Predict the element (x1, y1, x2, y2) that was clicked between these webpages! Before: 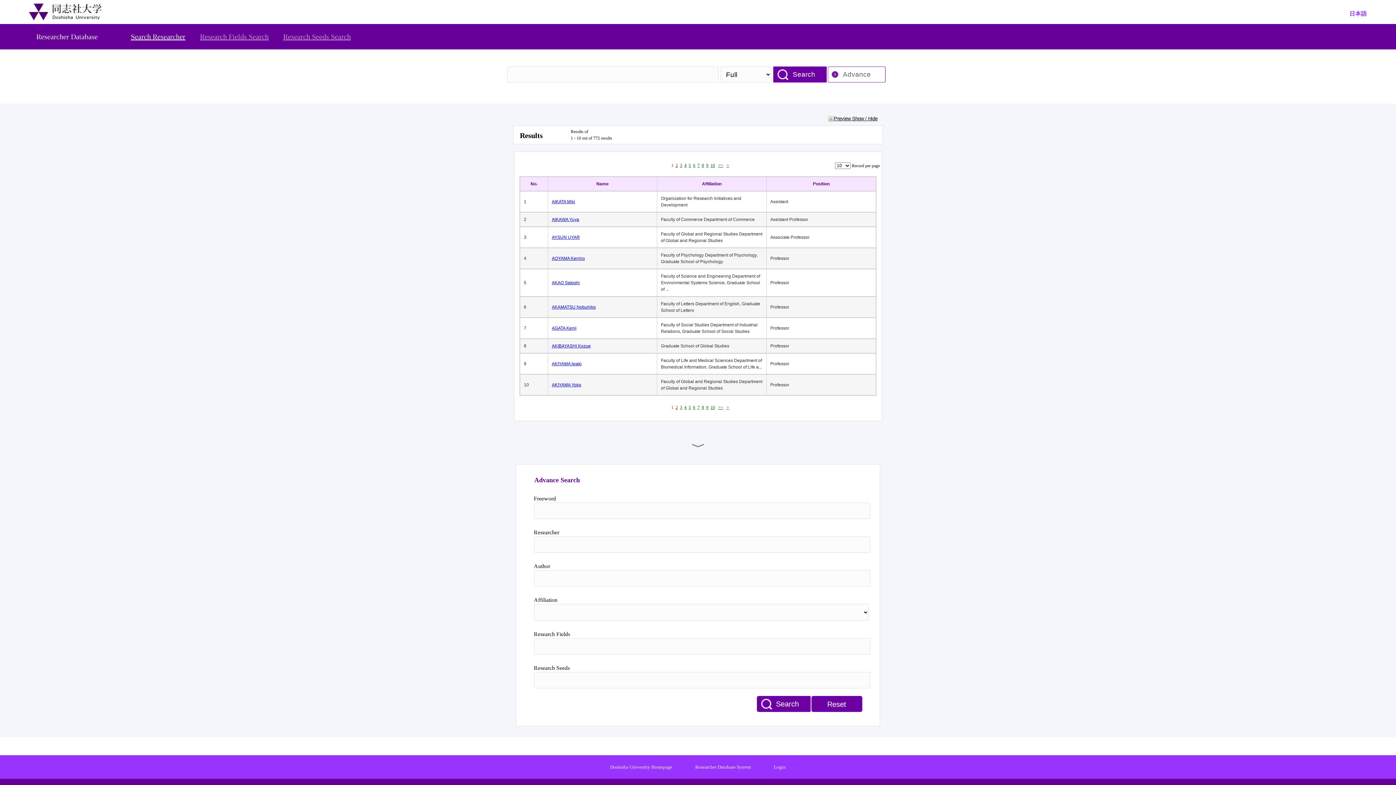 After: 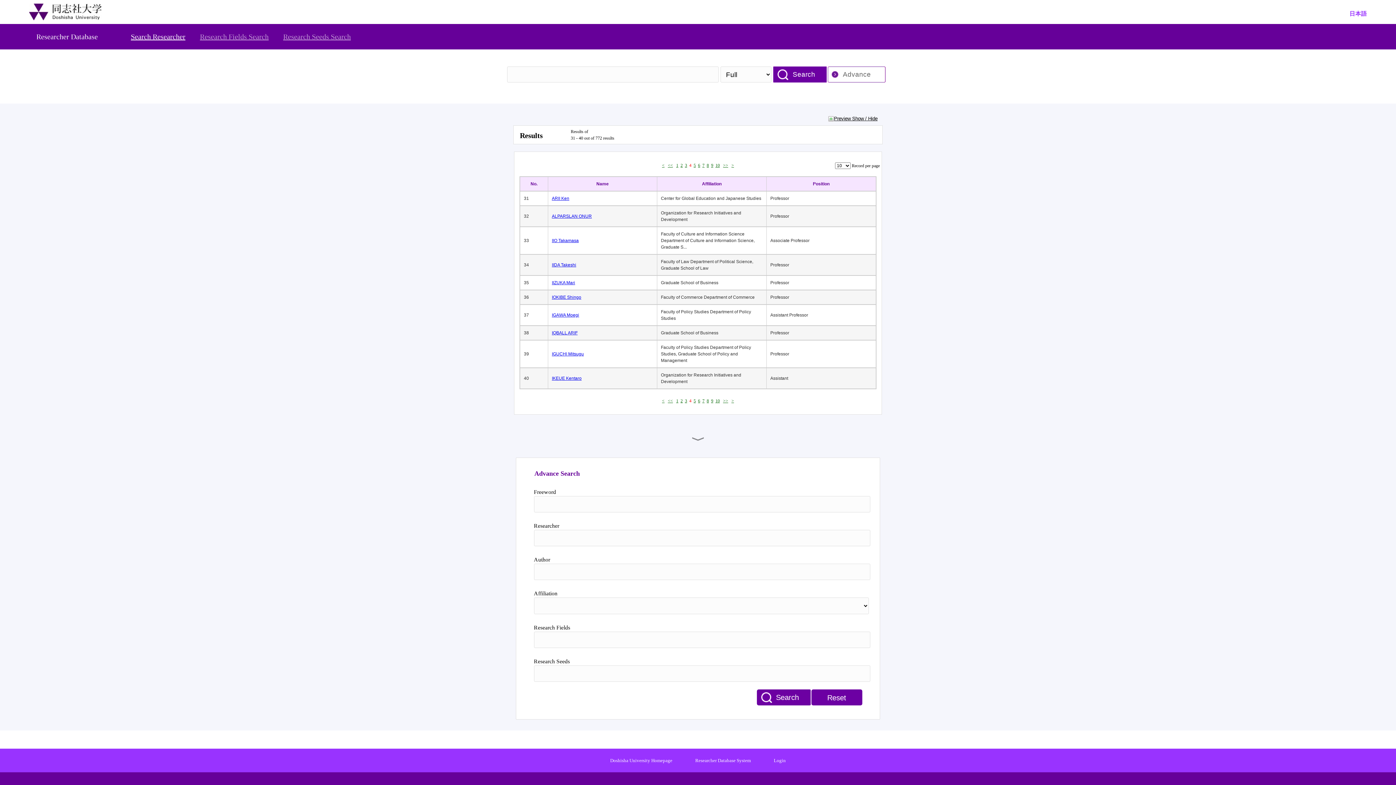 Action: bbox: (684, 162, 686, 168) label: 4